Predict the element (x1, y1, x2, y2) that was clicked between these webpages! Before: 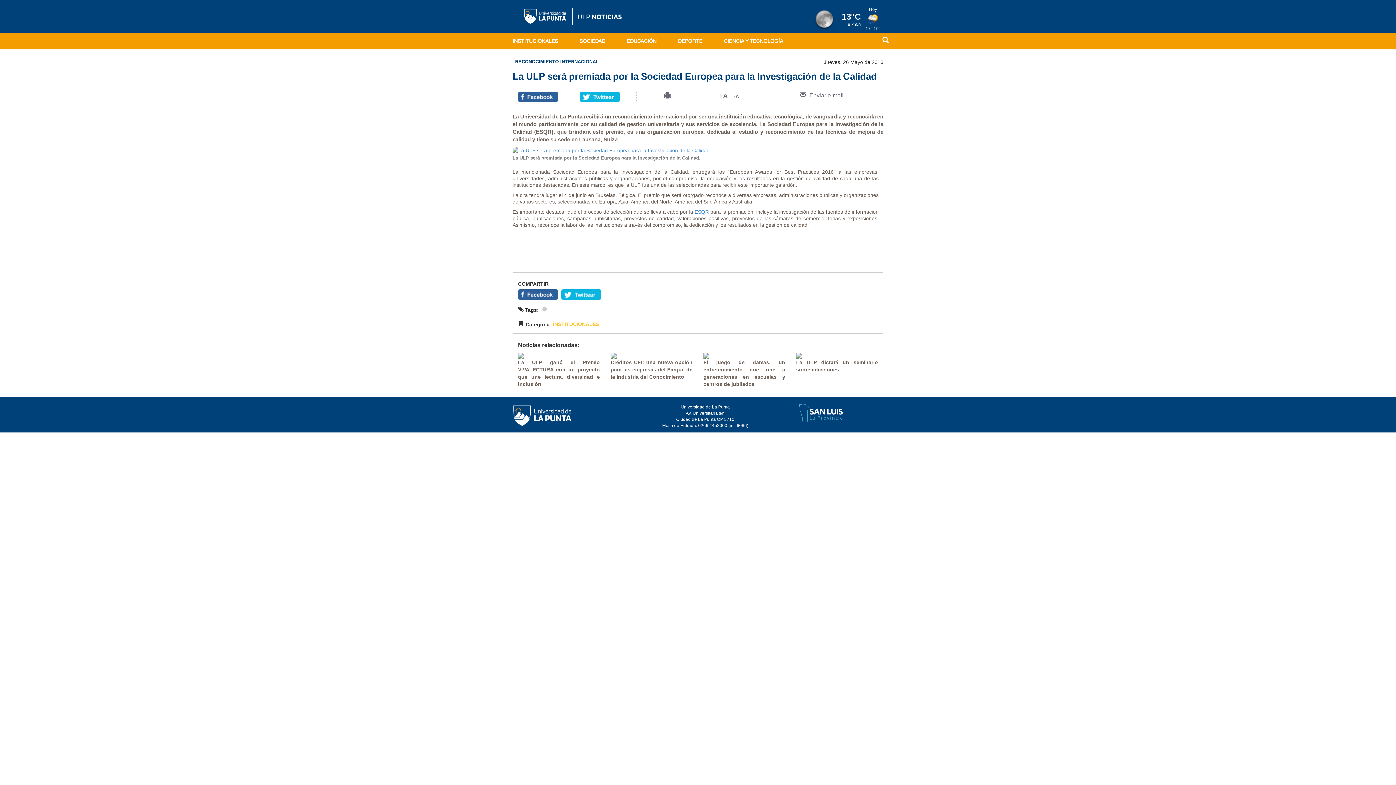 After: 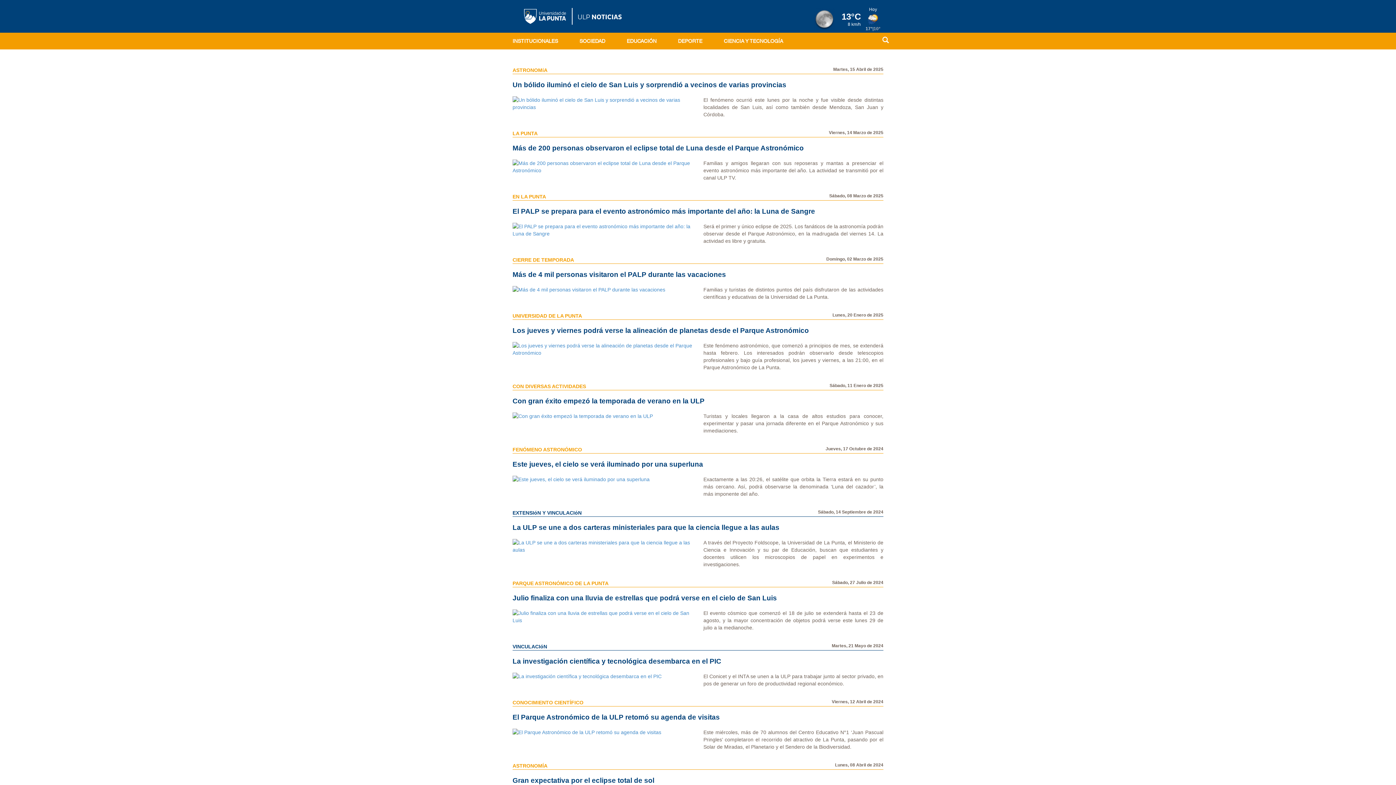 Action: label: CIENCIA Y TECNOLOGÍA bbox: (718, 32, 788, 50)